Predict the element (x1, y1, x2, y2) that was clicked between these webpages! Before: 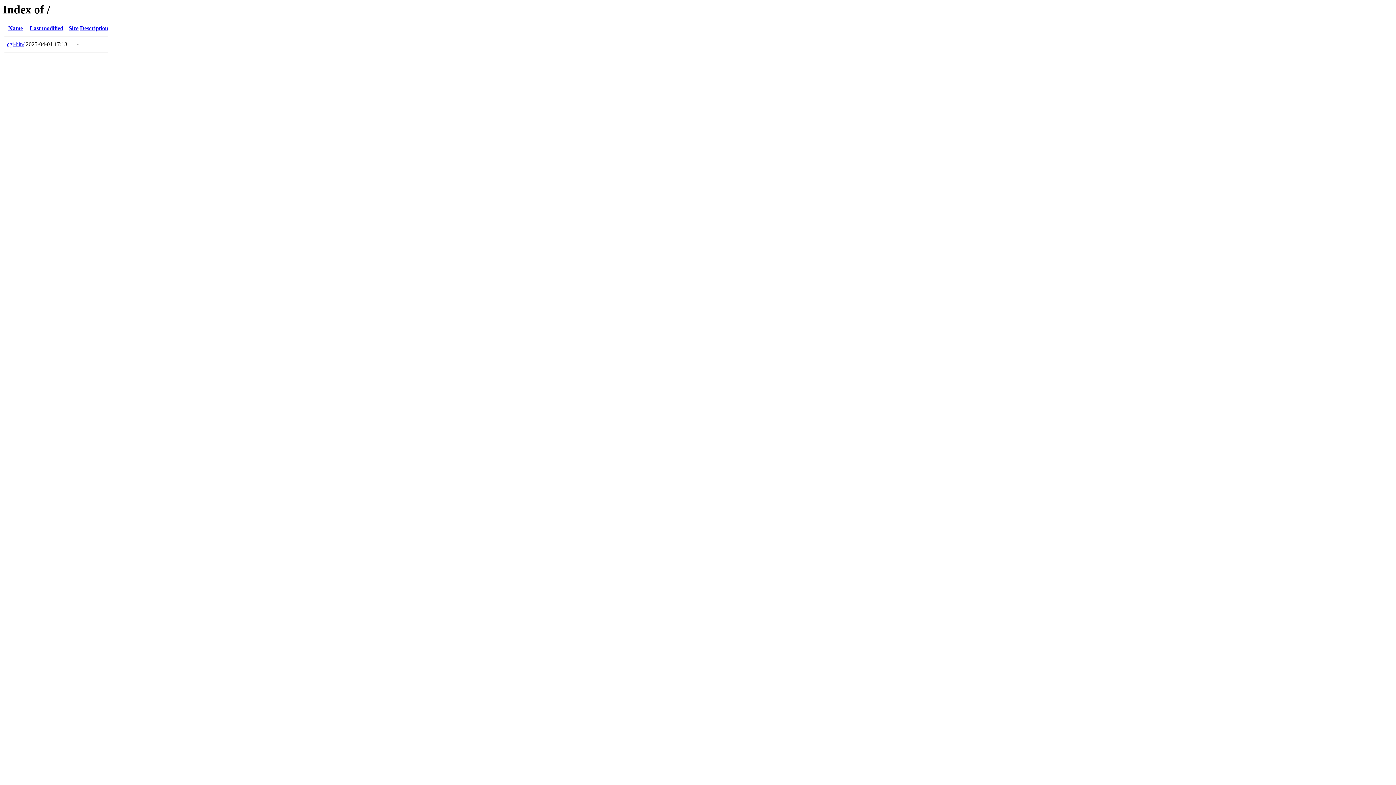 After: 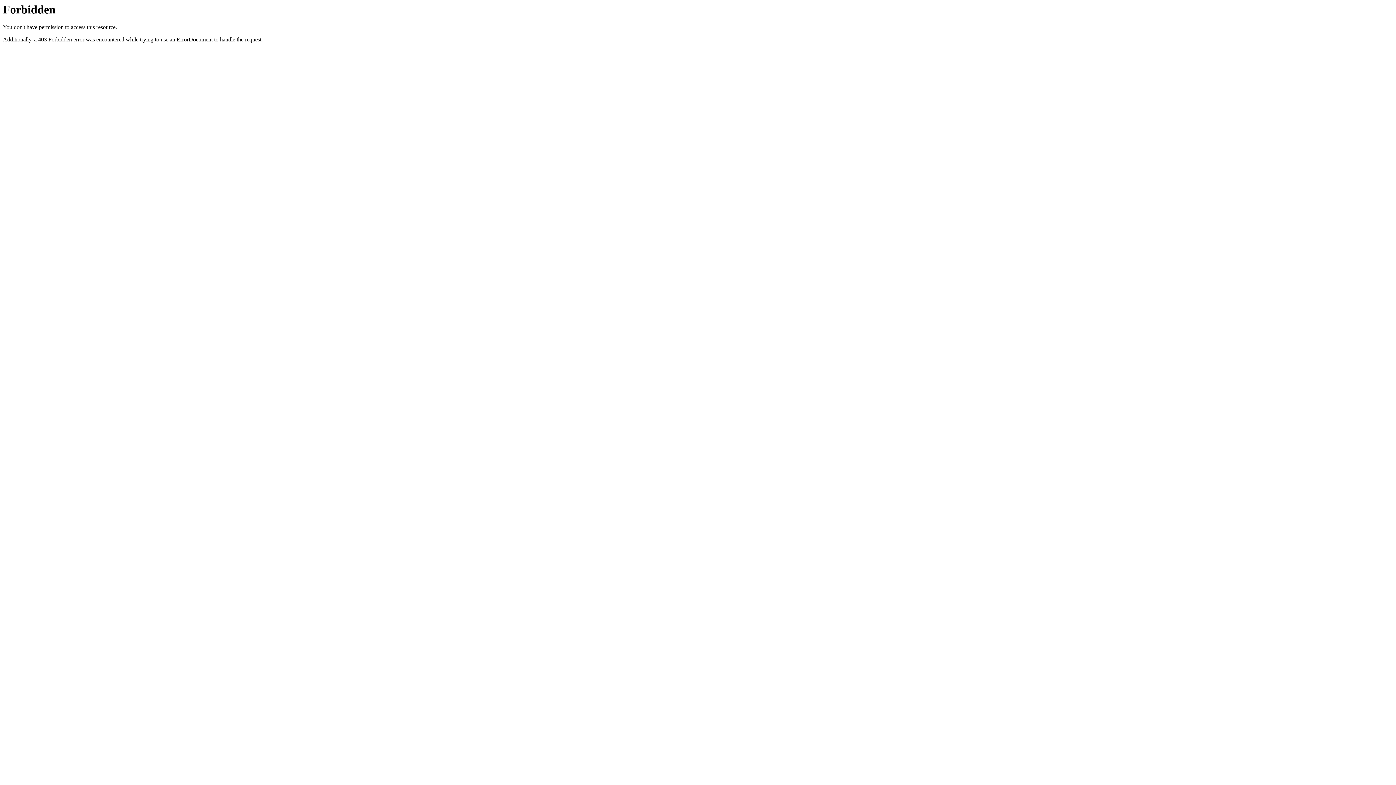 Action: label: cgi-bin/ bbox: (6, 41, 24, 47)